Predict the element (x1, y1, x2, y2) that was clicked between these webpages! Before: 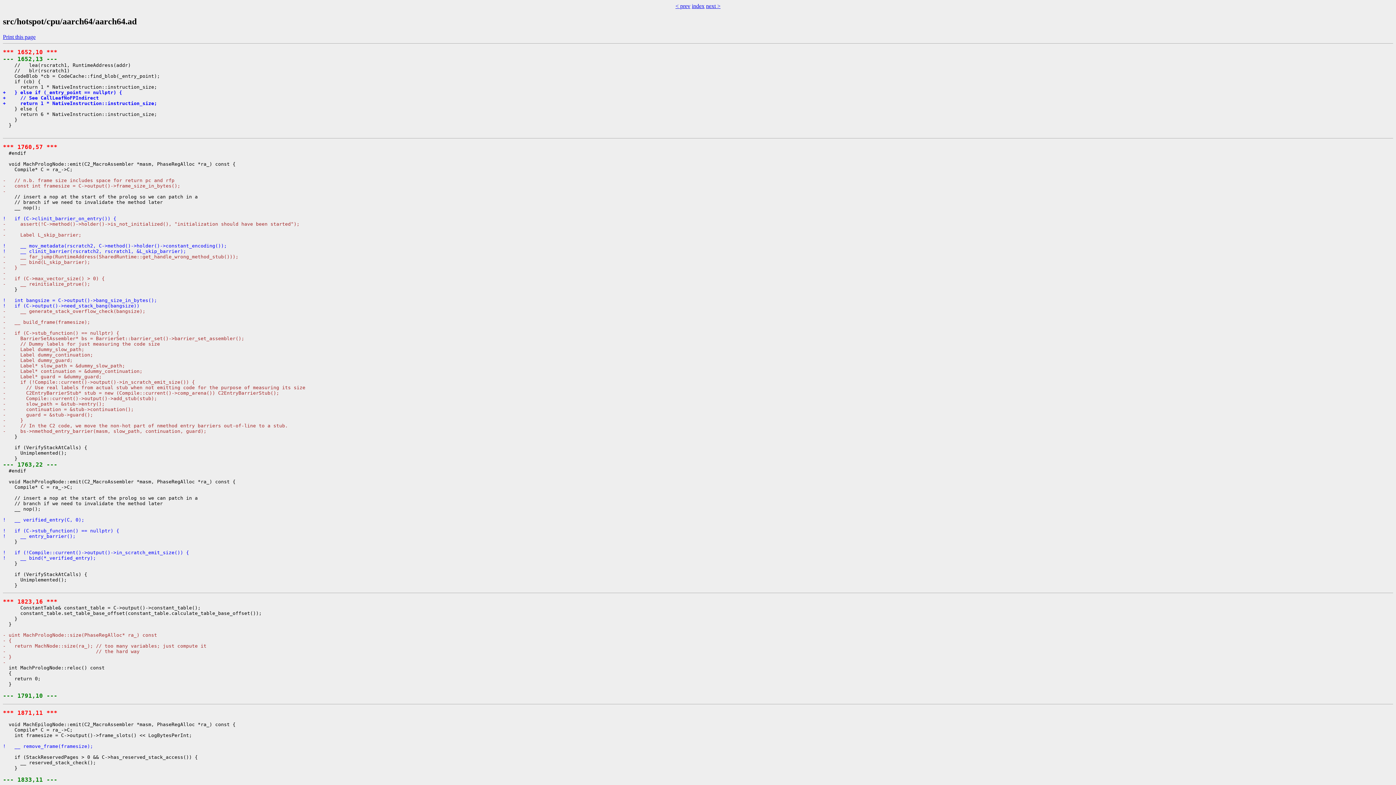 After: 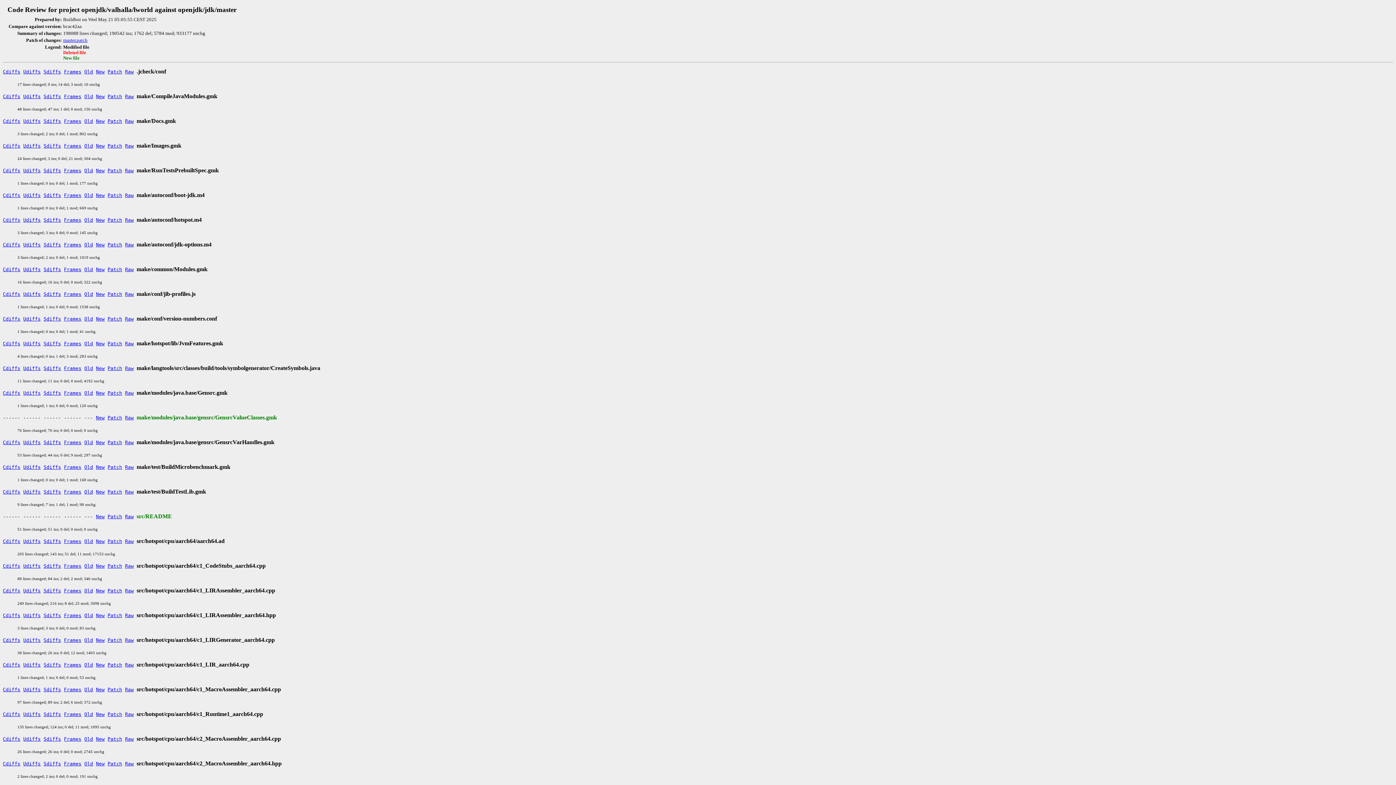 Action: label: index bbox: (692, 2, 704, 9)